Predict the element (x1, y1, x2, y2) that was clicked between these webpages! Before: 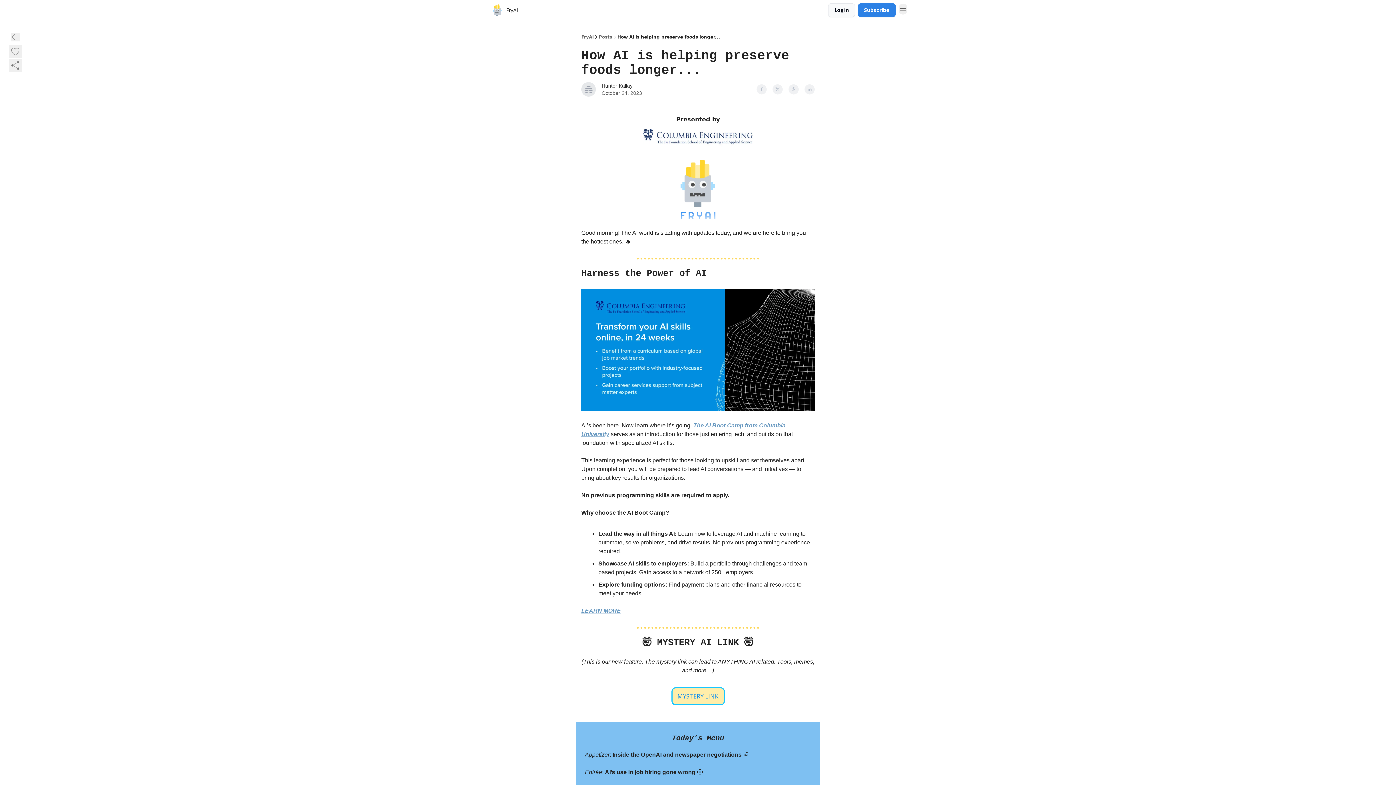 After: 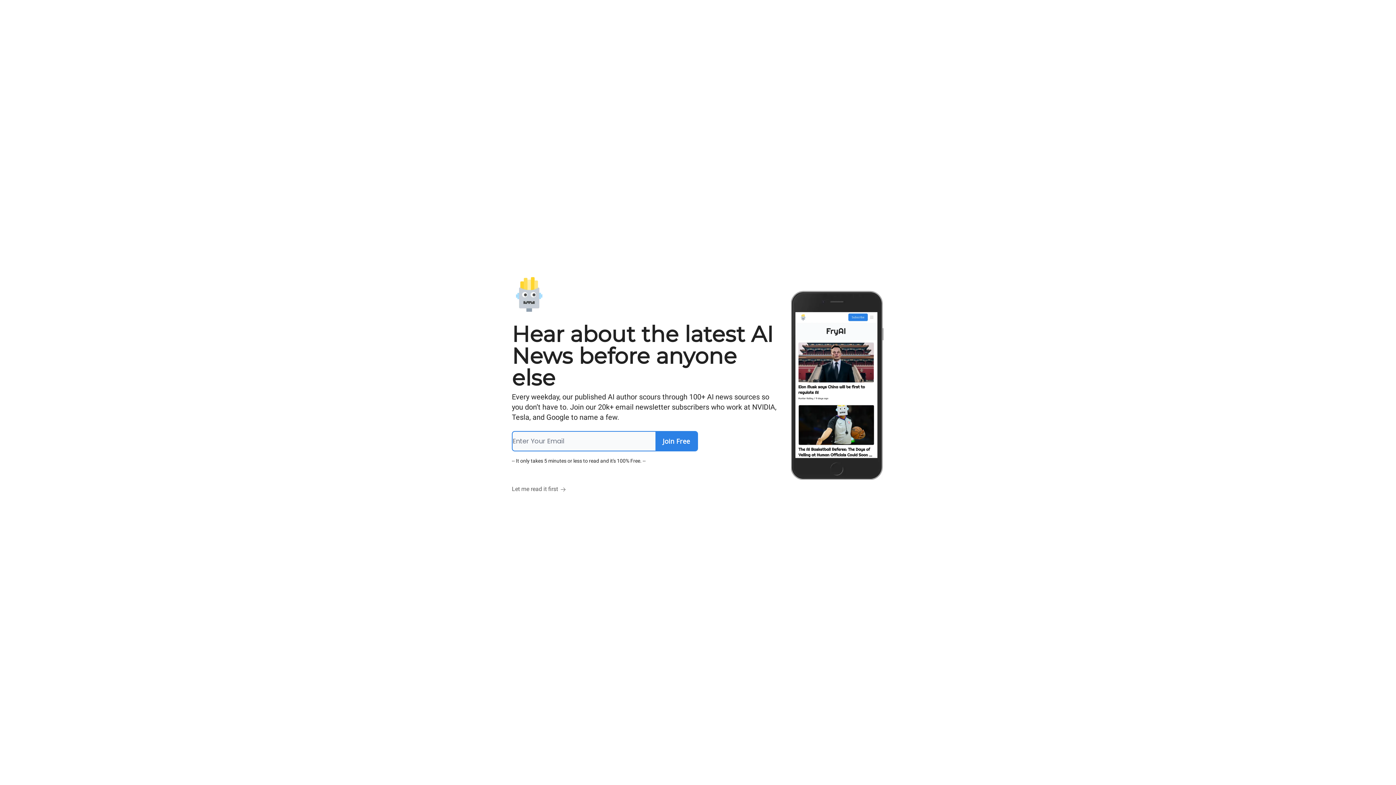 Action: bbox: (858, 3, 896, 17) label: Subscribe